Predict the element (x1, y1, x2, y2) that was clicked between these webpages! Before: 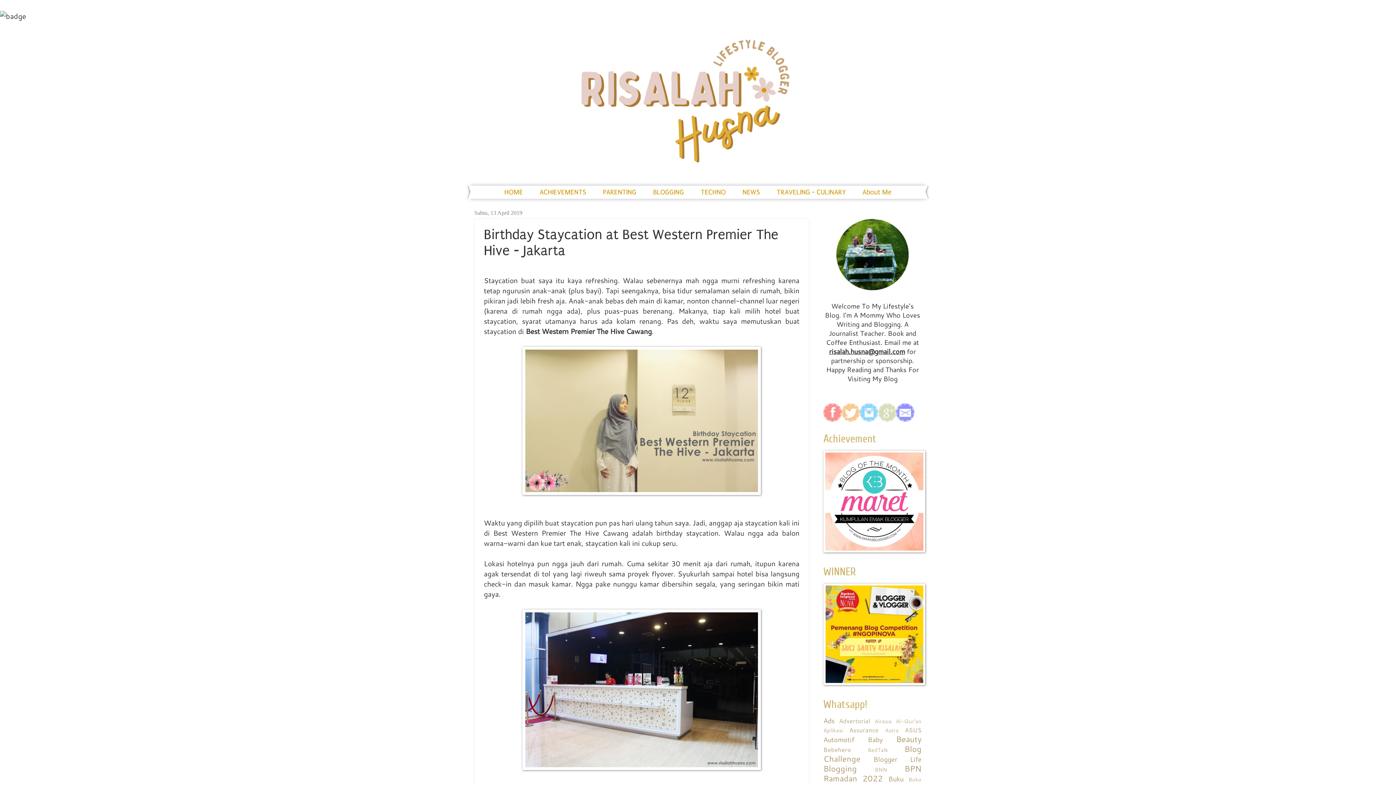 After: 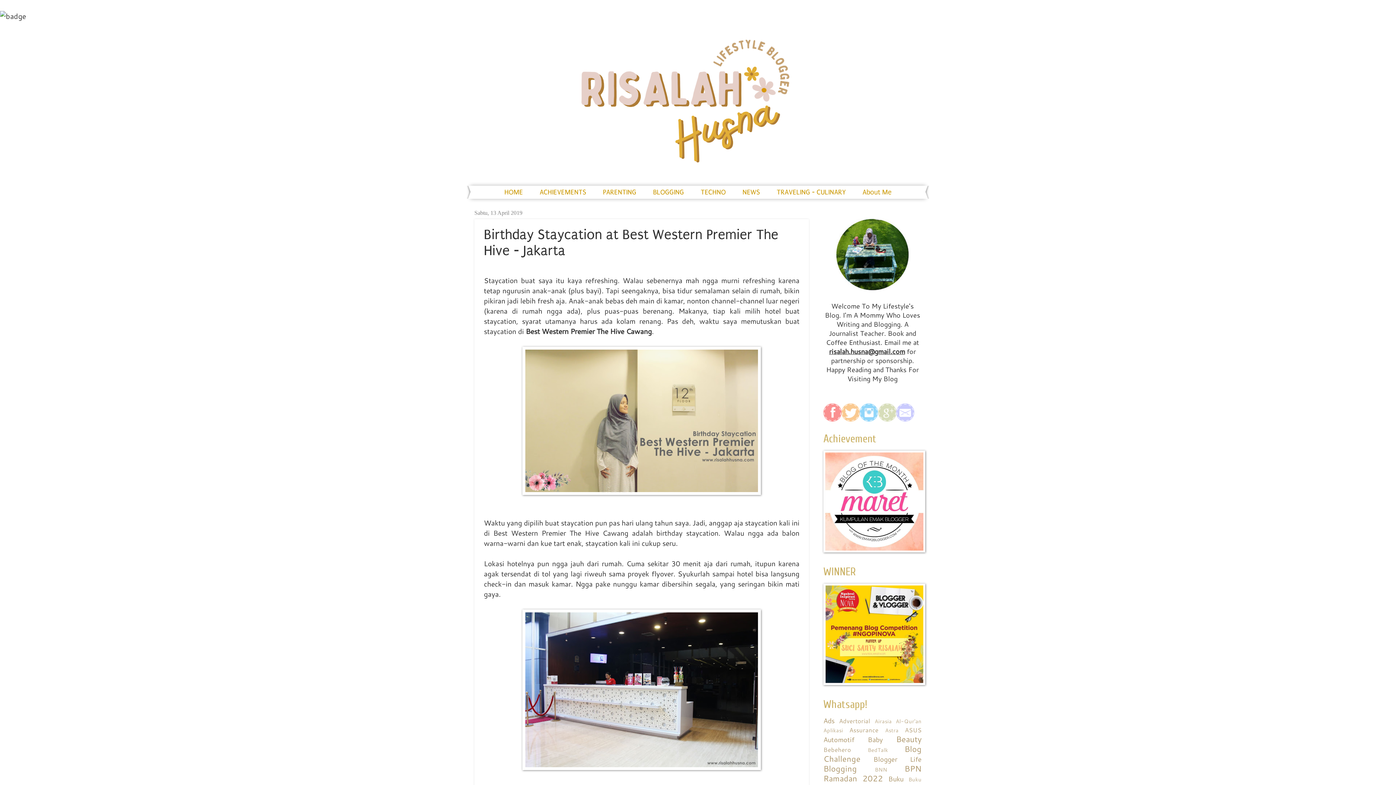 Action: bbox: (896, 403, 914, 421)